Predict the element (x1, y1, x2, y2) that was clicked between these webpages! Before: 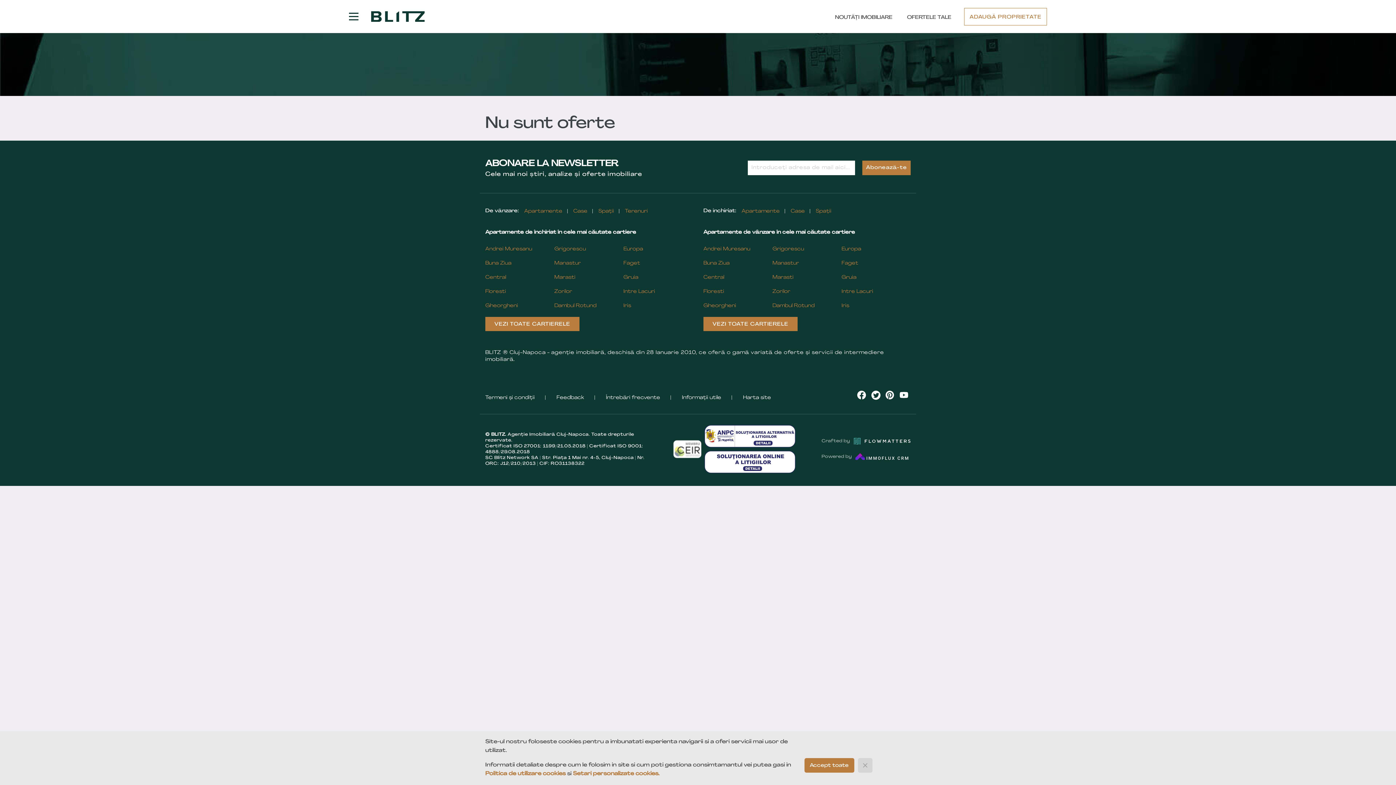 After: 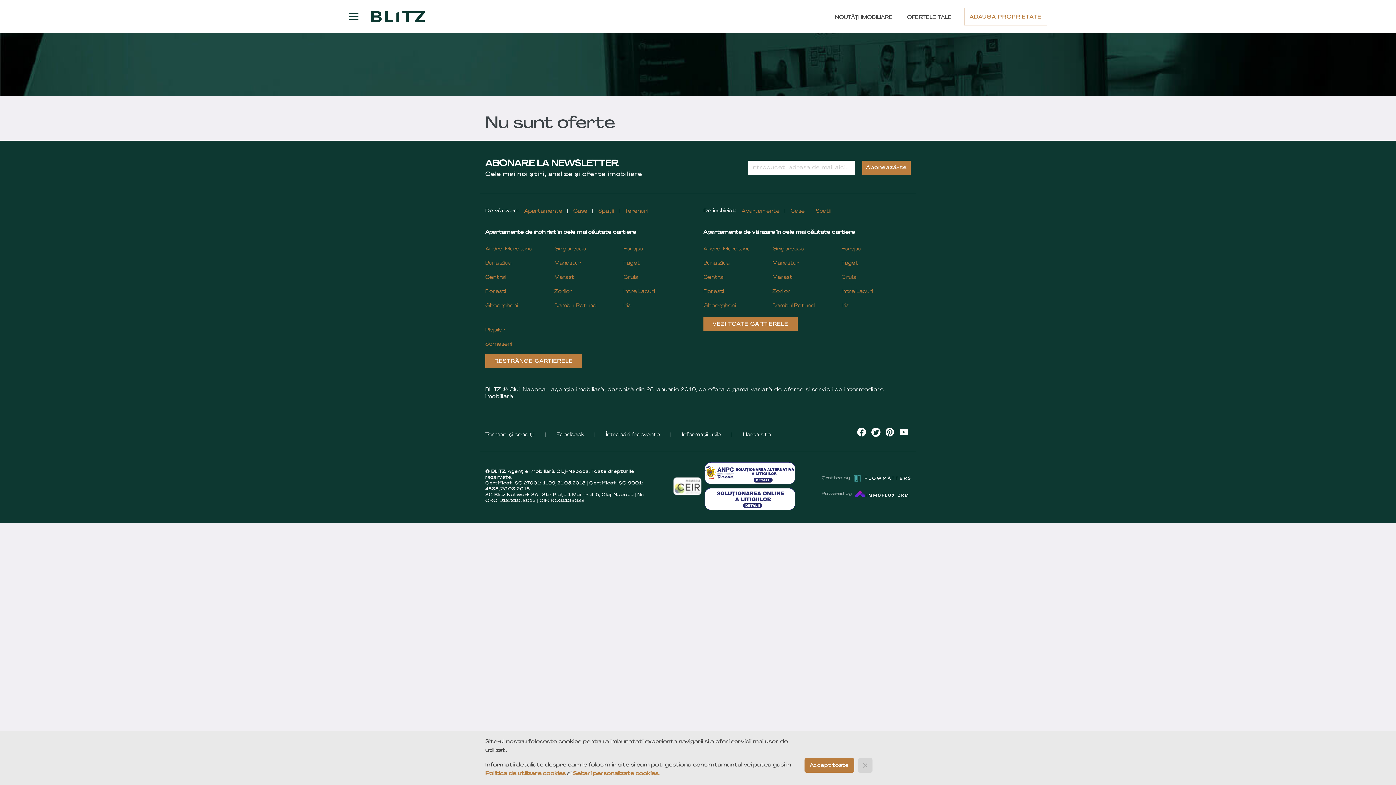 Action: bbox: (485, 316, 579, 331) label: VEZI TOATE CARTIERELE